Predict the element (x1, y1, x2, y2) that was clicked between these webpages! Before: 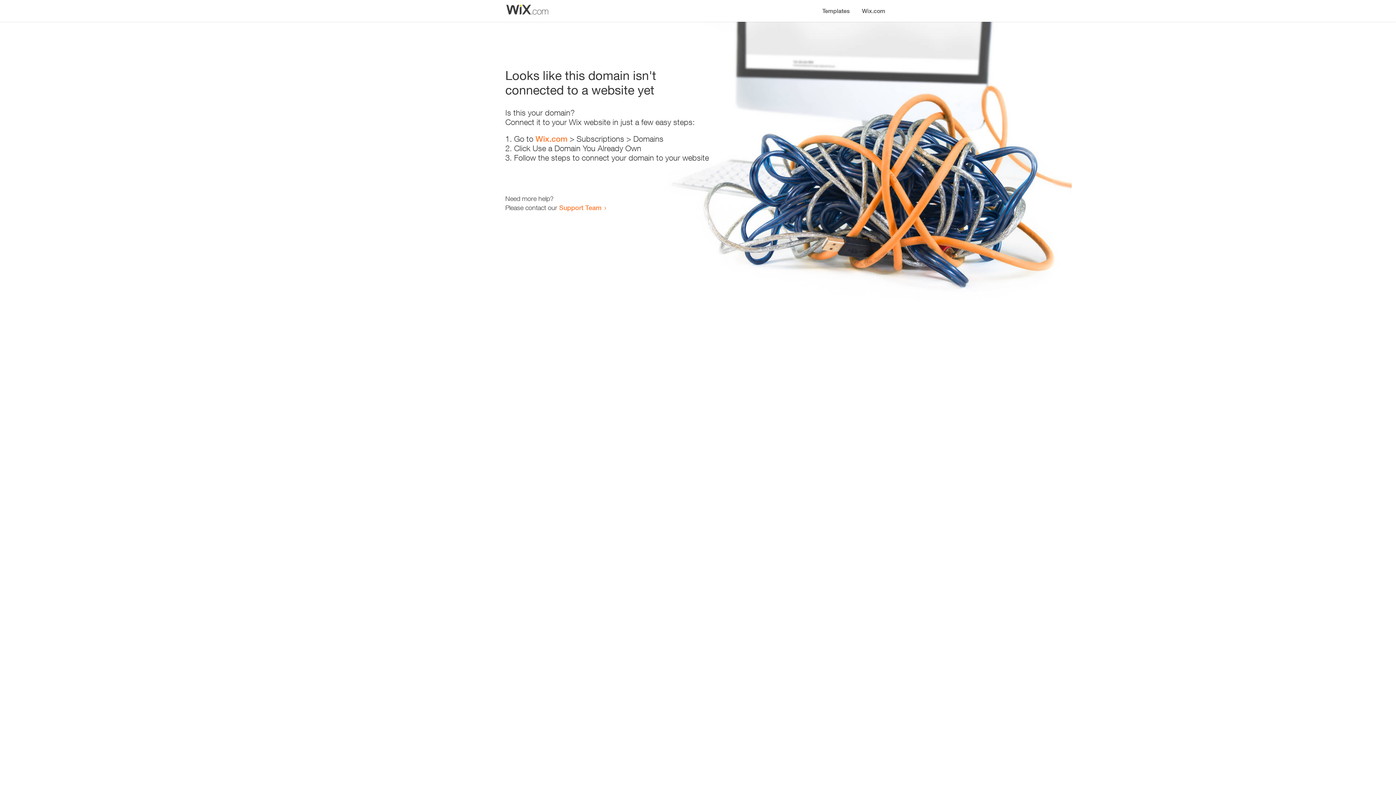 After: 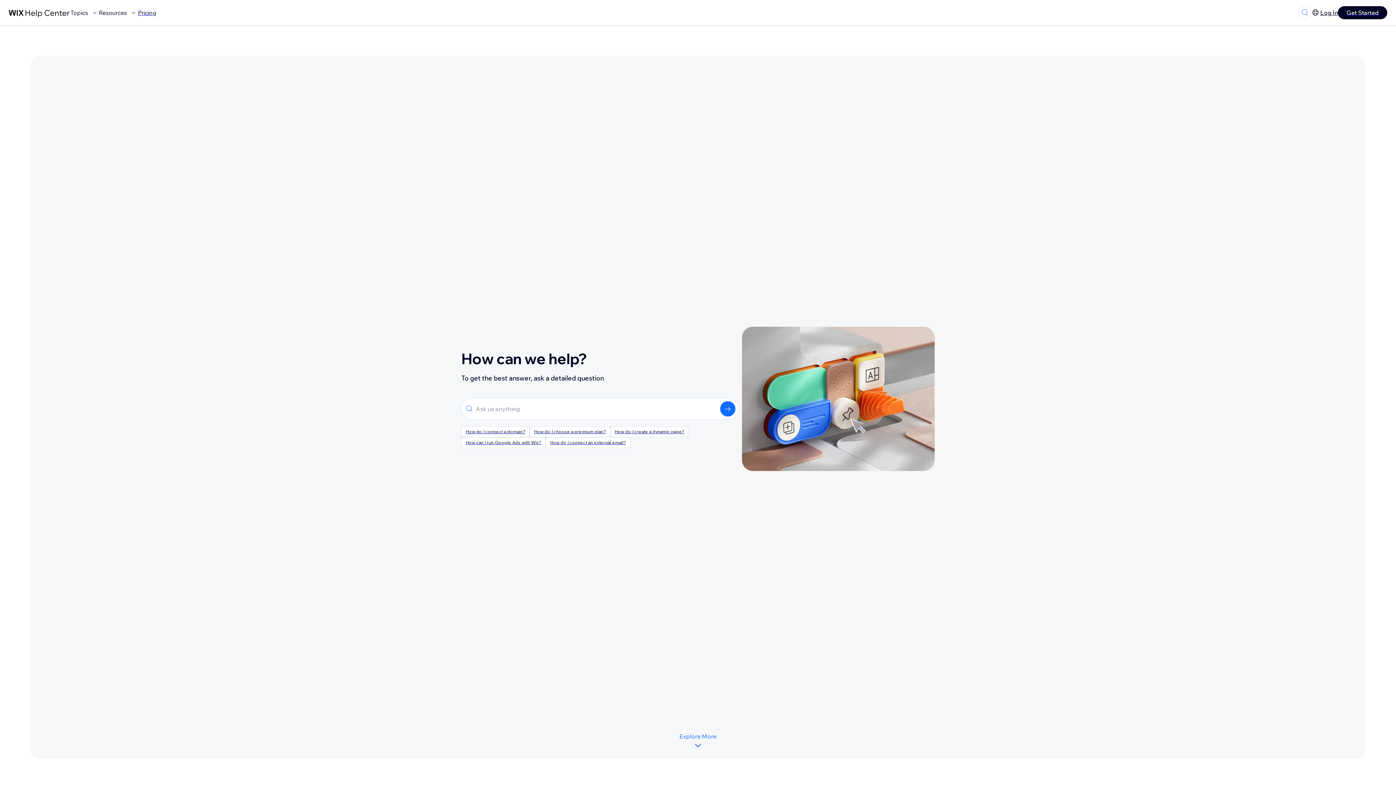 Action: bbox: (559, 203, 601, 211) label: Support Team